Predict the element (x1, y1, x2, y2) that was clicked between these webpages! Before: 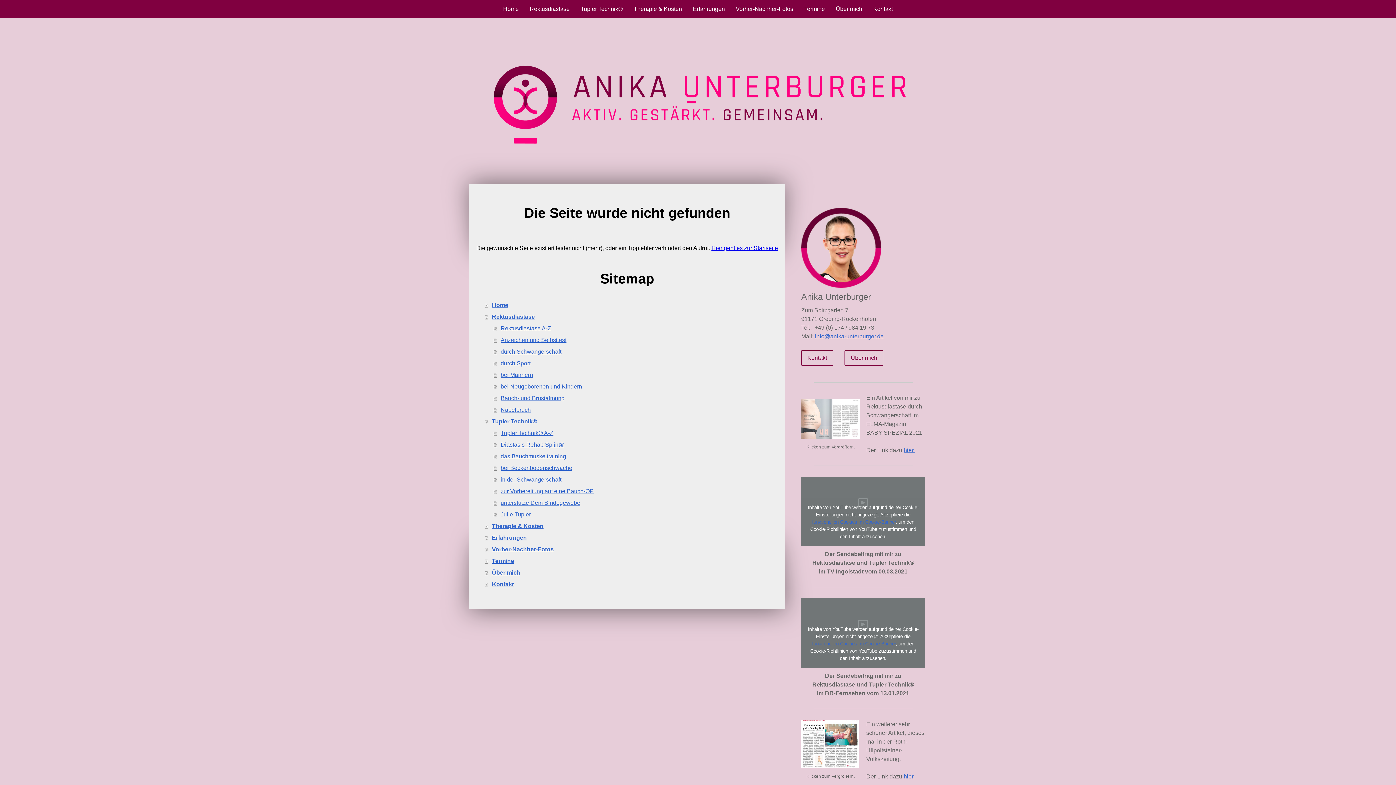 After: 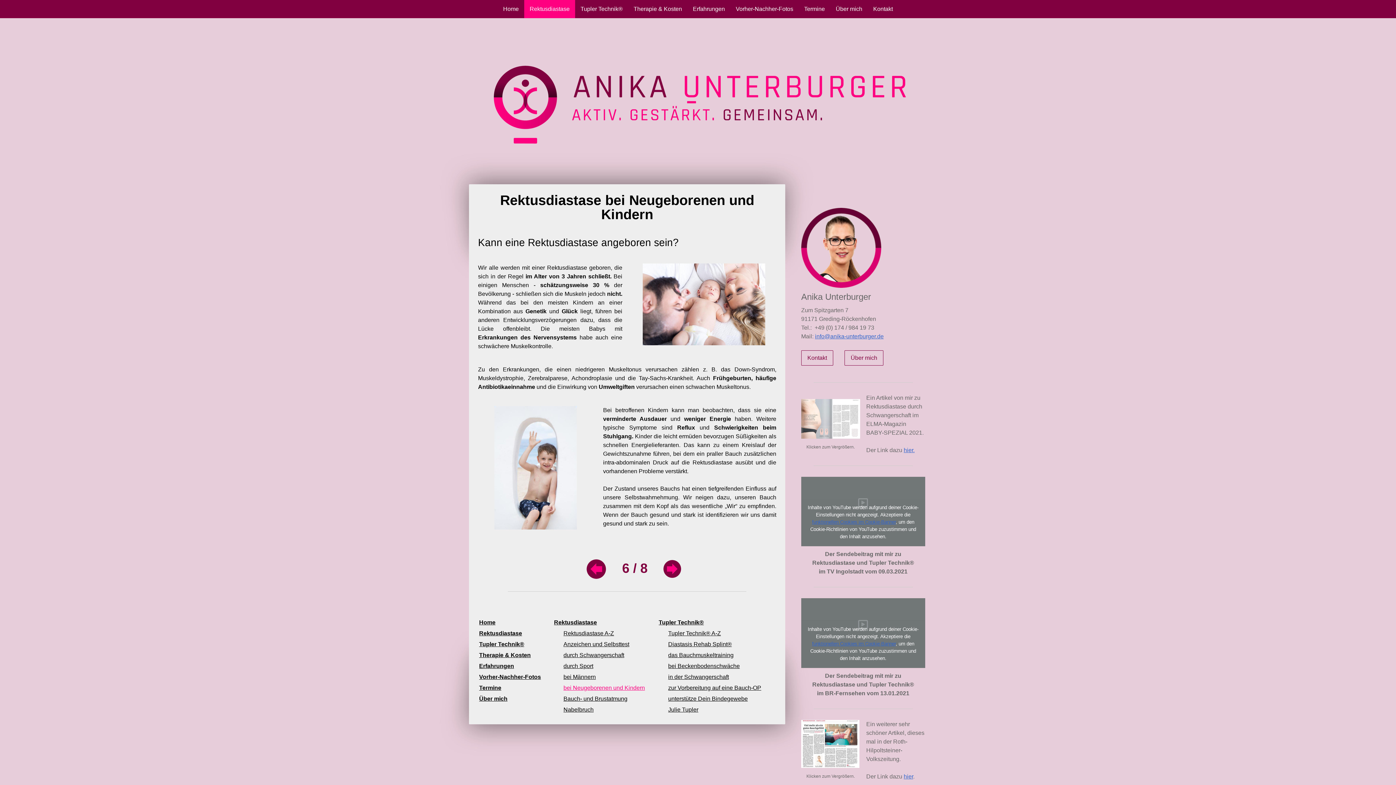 Action: bbox: (493, 380, 778, 392) label: bei Neugeborenen und Kindern